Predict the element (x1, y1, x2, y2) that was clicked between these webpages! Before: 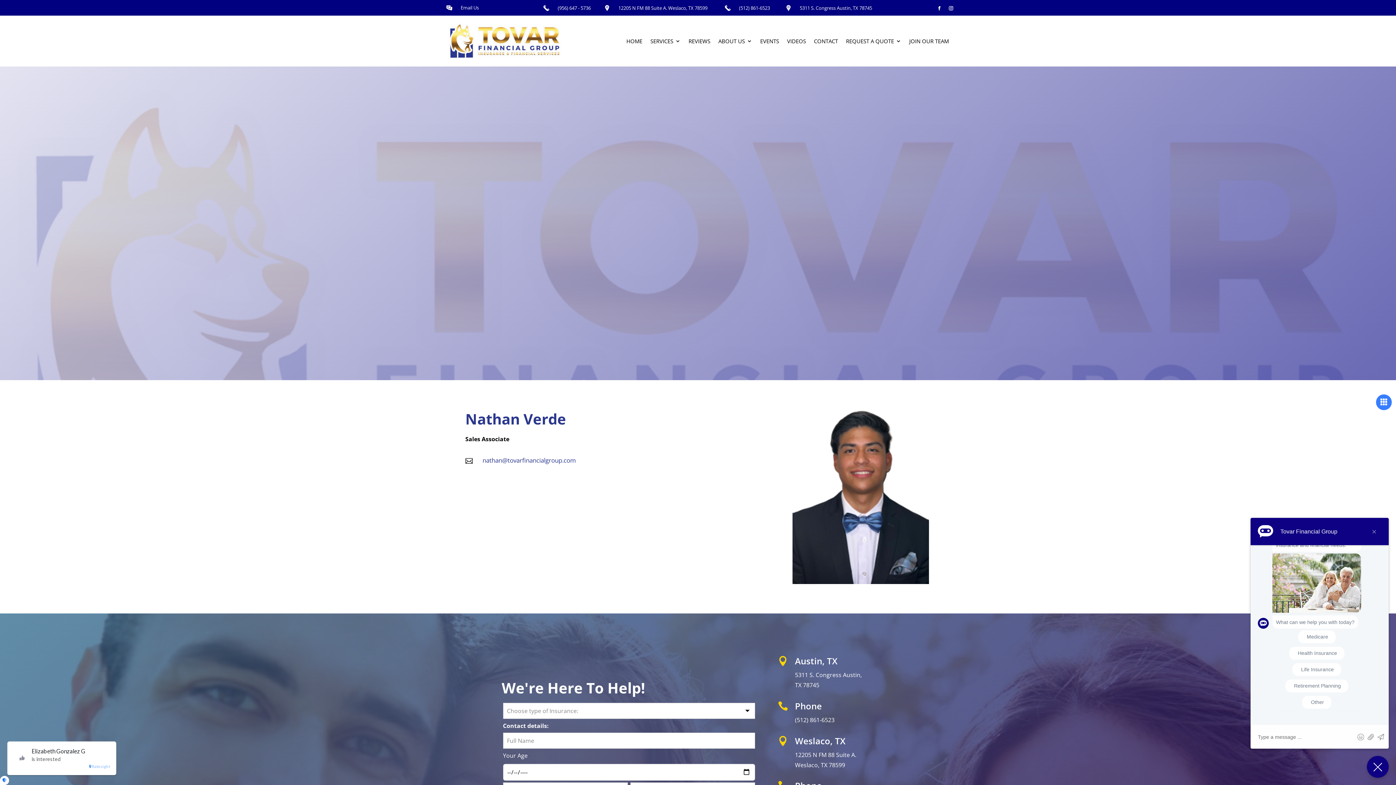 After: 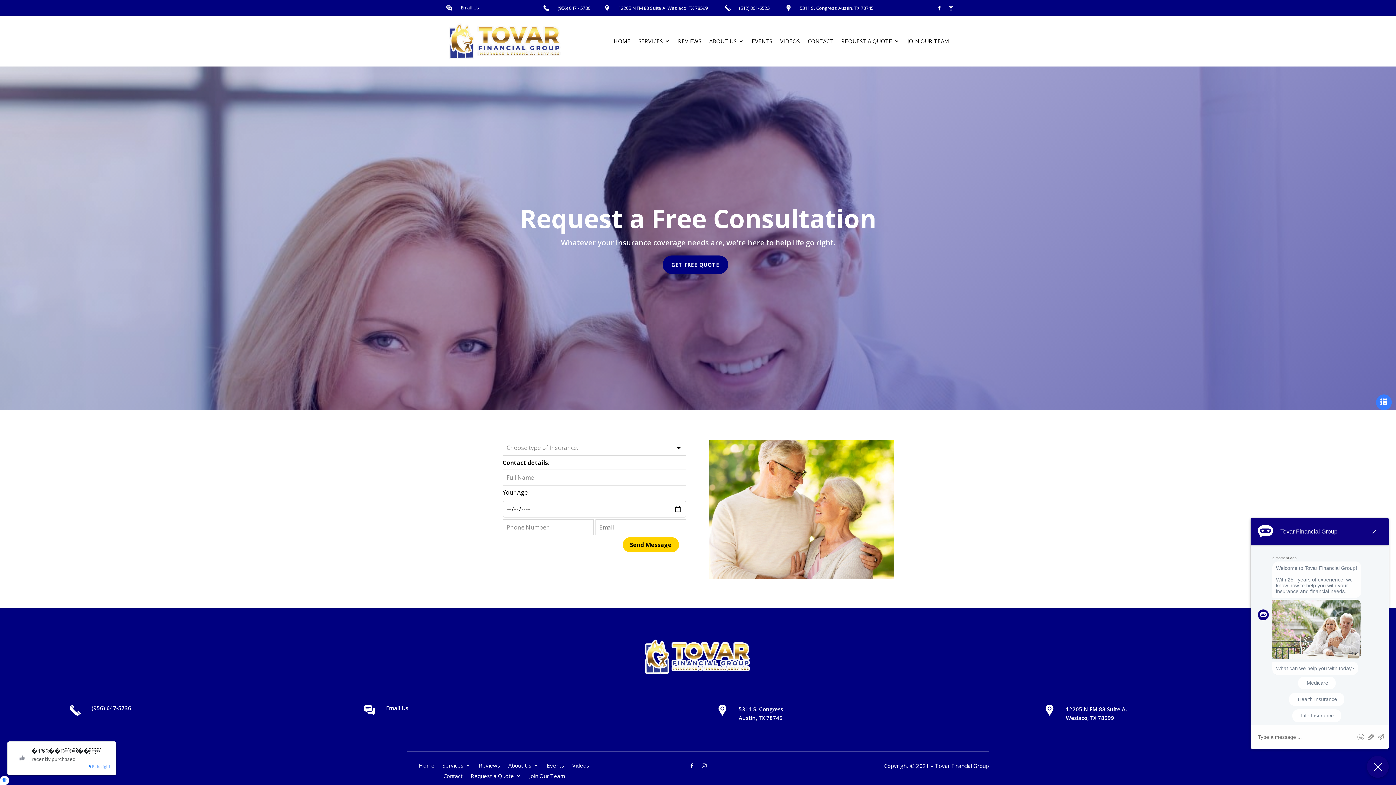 Action: bbox: (846, 20, 901, 61) label: REQUEST A QUOTE